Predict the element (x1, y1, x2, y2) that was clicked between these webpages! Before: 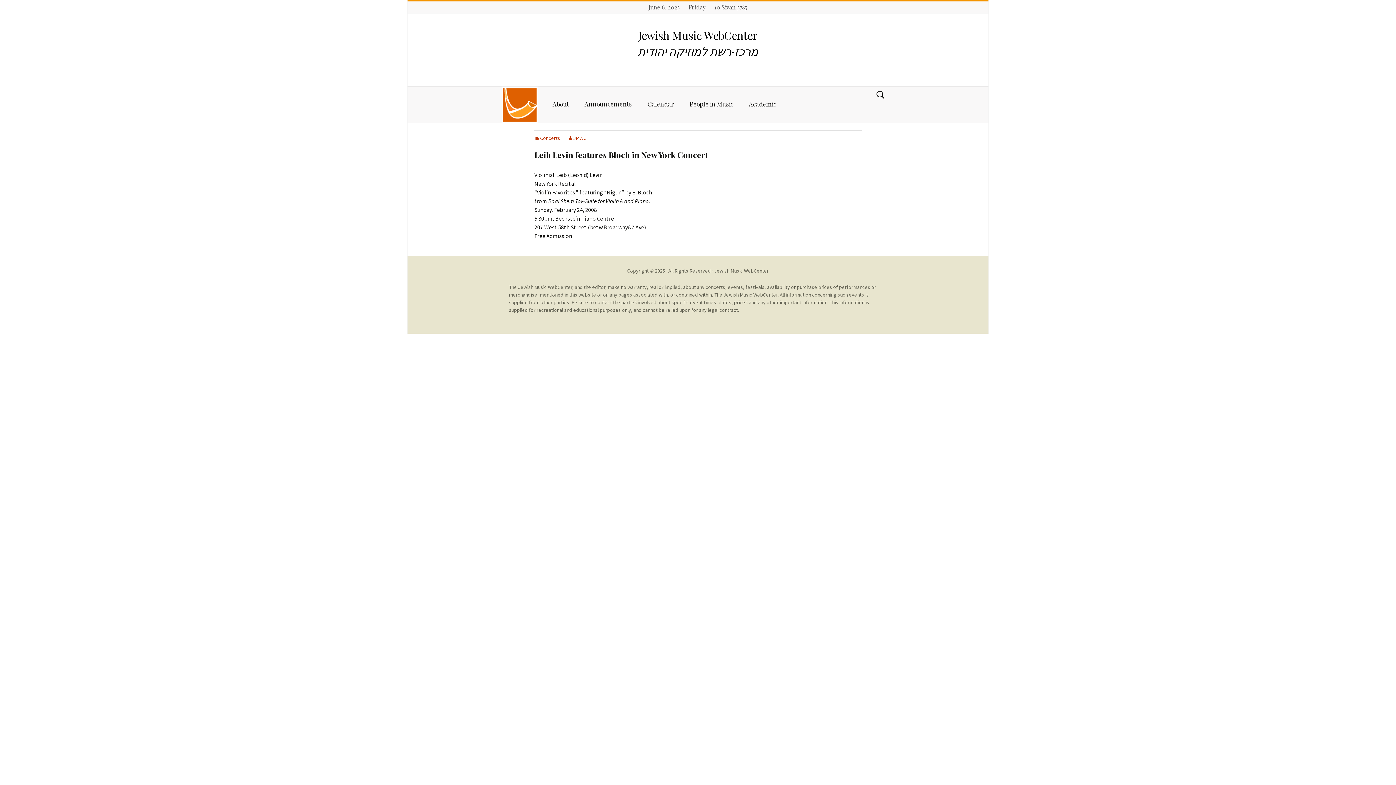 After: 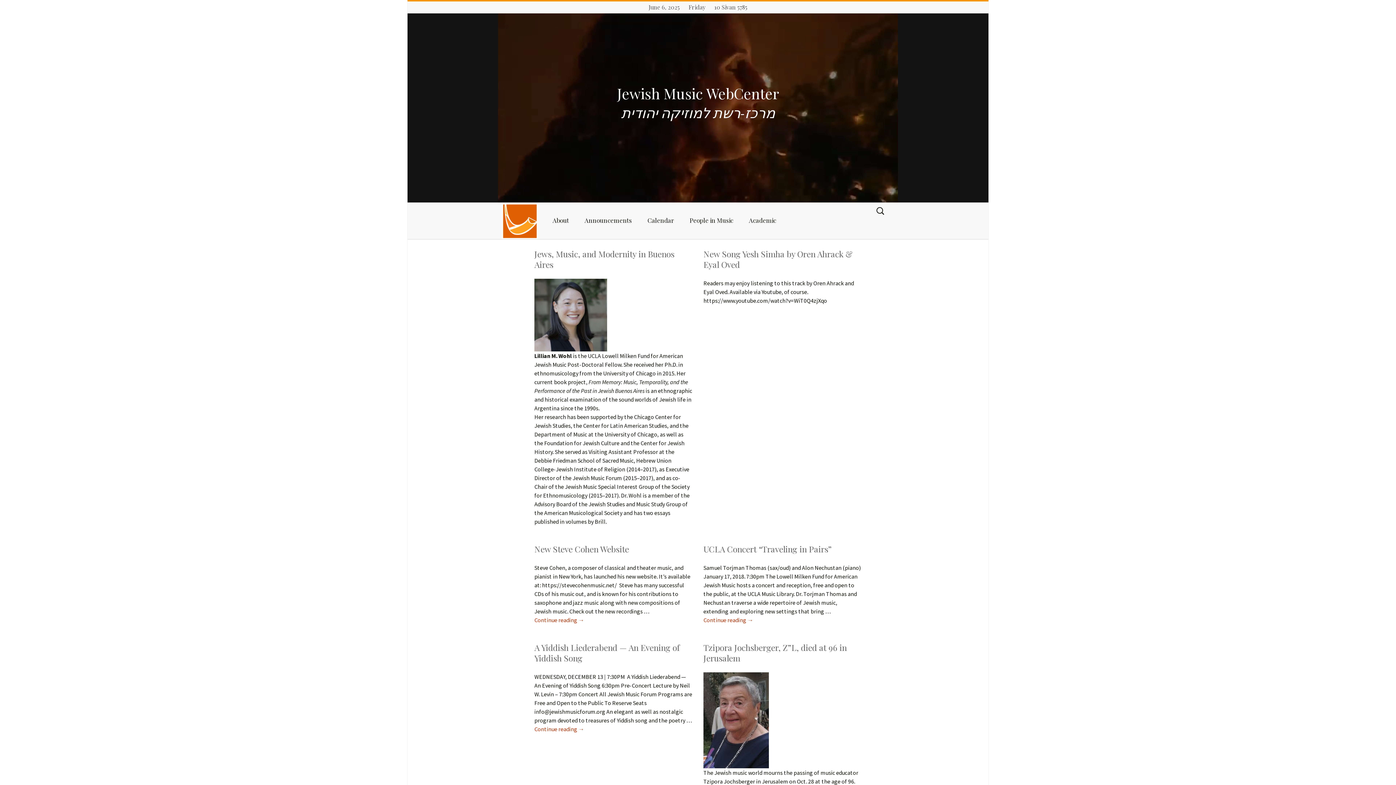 Action: label: Jewish Music WebCenter bbox: (714, 267, 768, 274)